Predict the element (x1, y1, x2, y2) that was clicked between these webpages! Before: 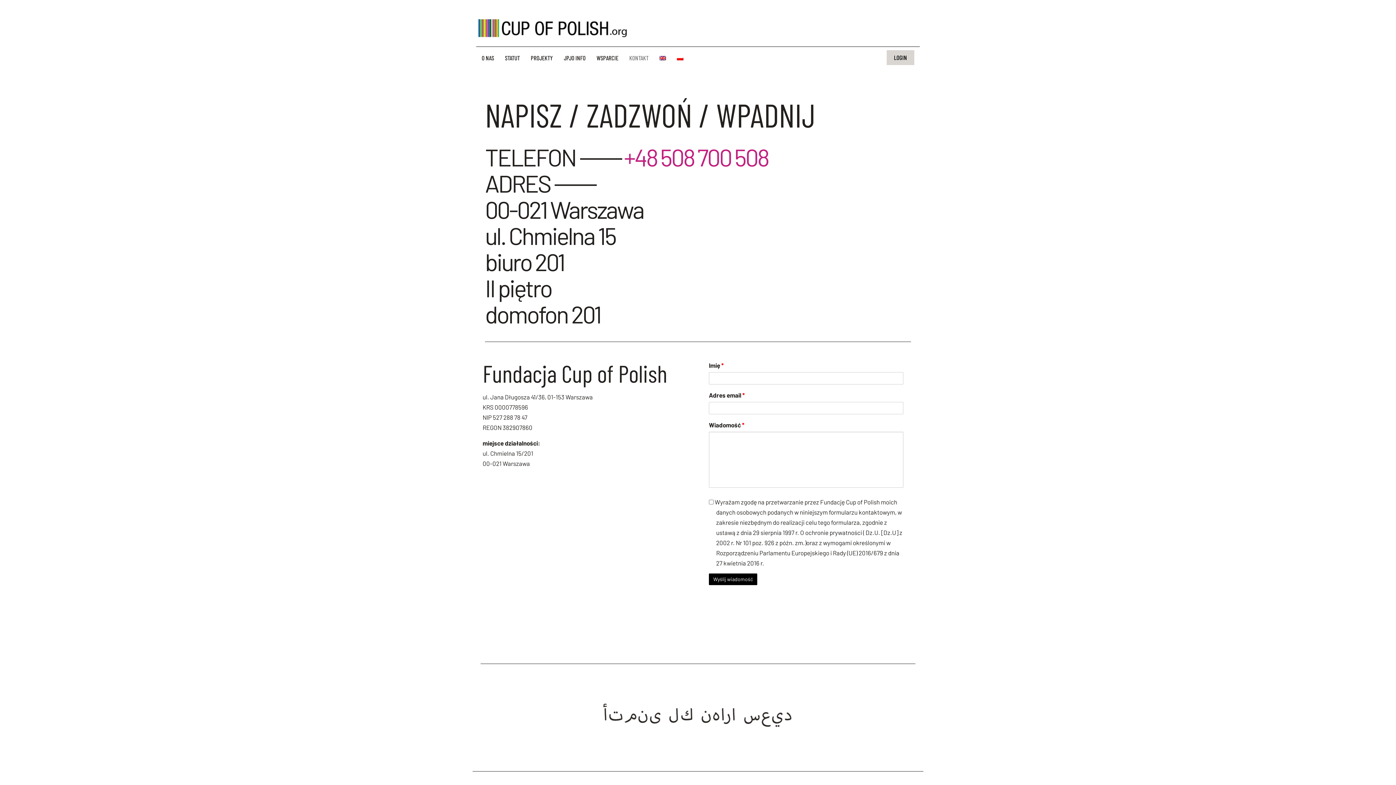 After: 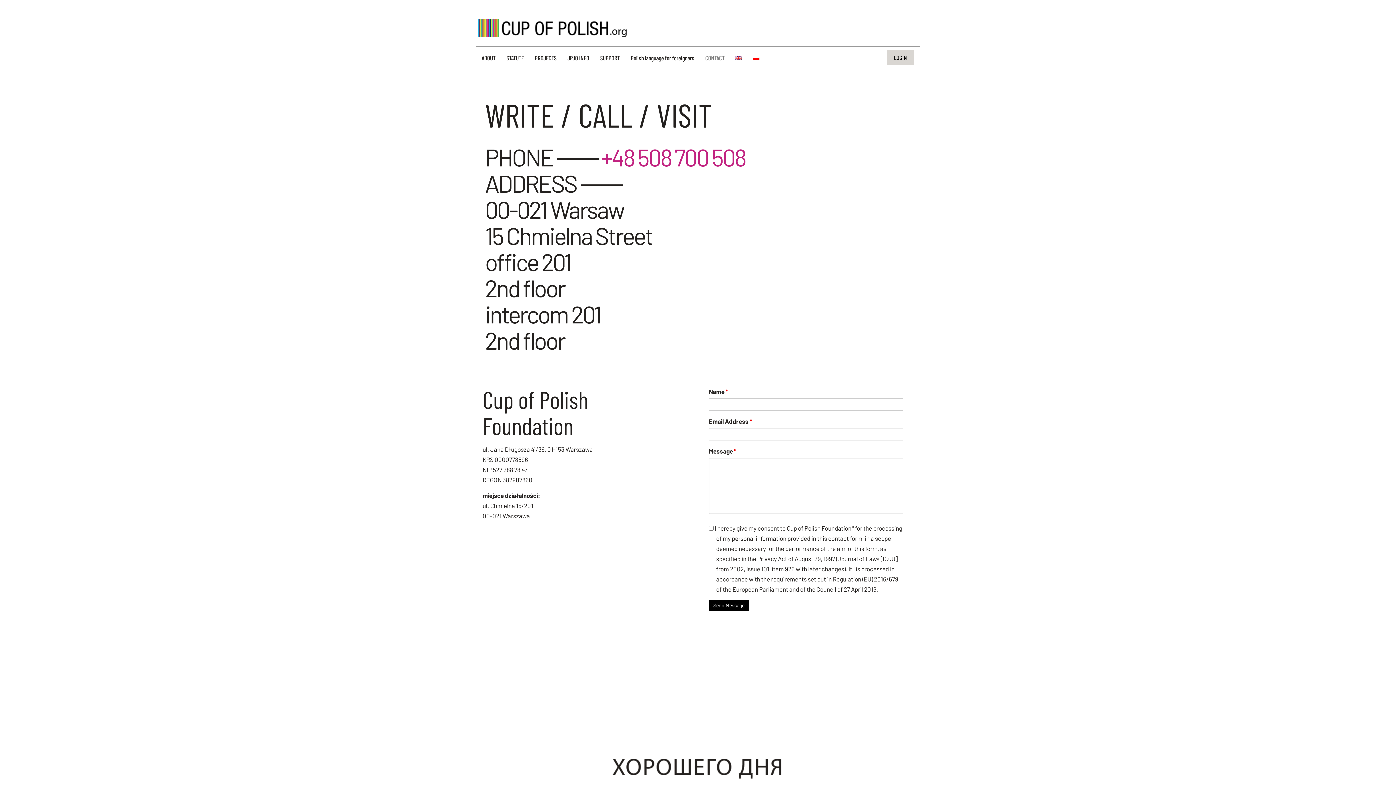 Action: bbox: (654, 46, 671, 68)